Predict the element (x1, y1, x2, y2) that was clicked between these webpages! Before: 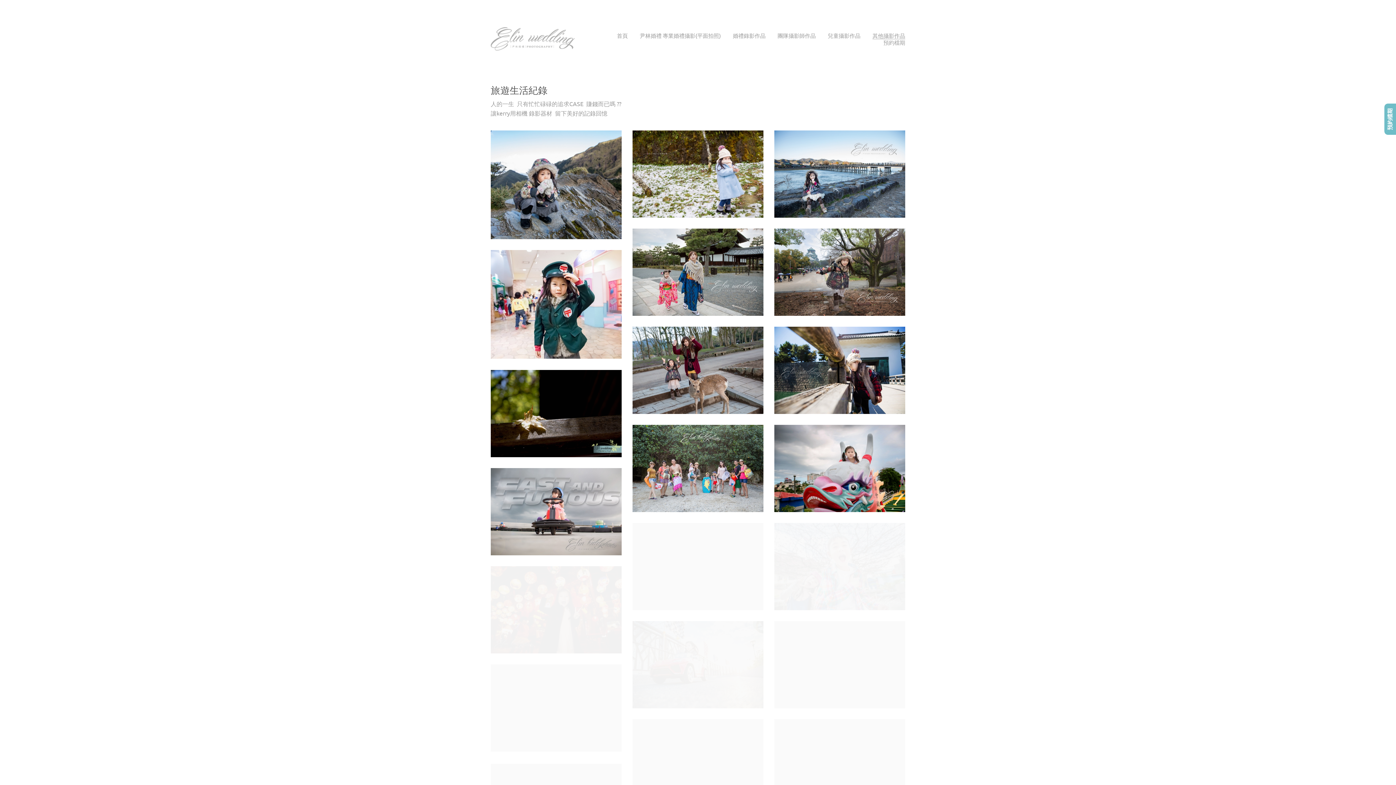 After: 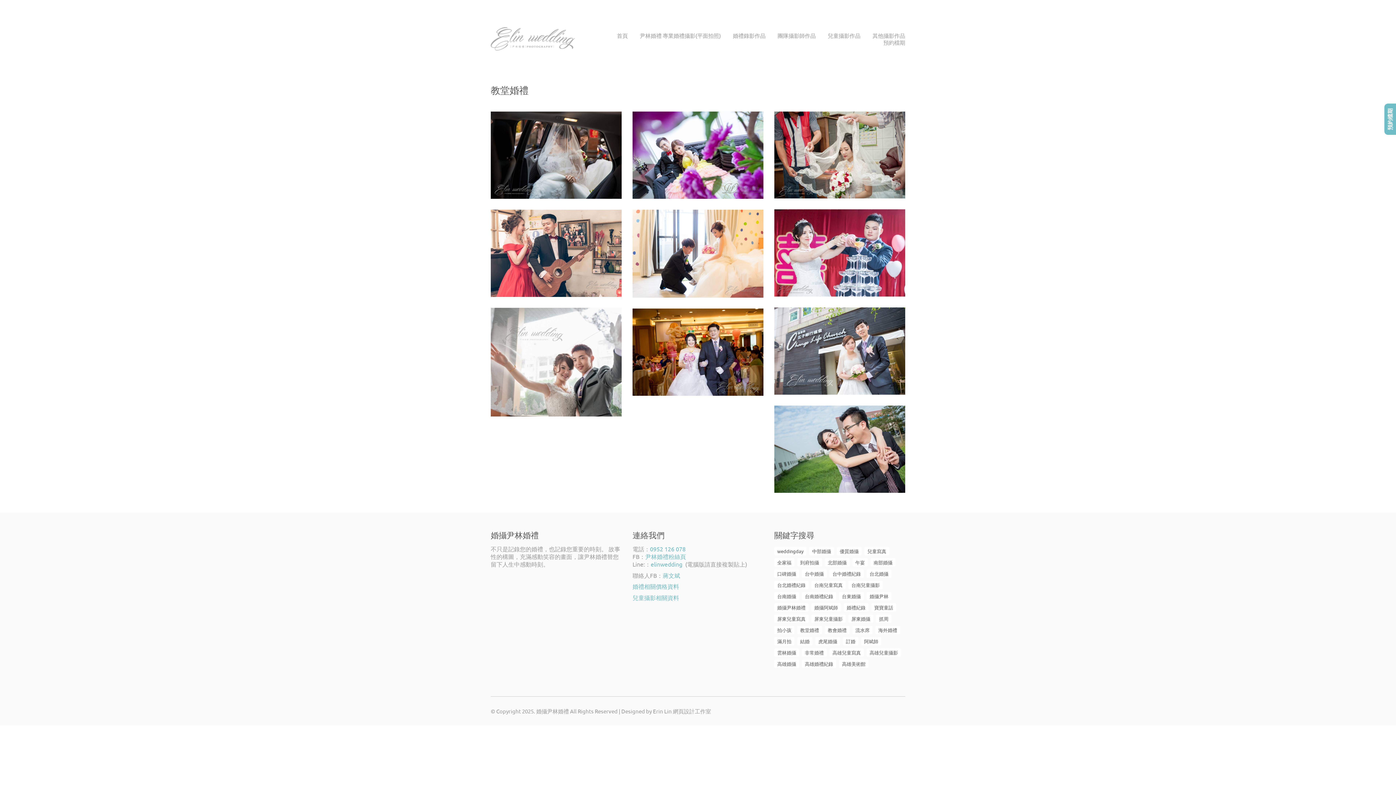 Action: label: 教堂婚禮 (10 個項目) bbox: (797, 684, 822, 692)